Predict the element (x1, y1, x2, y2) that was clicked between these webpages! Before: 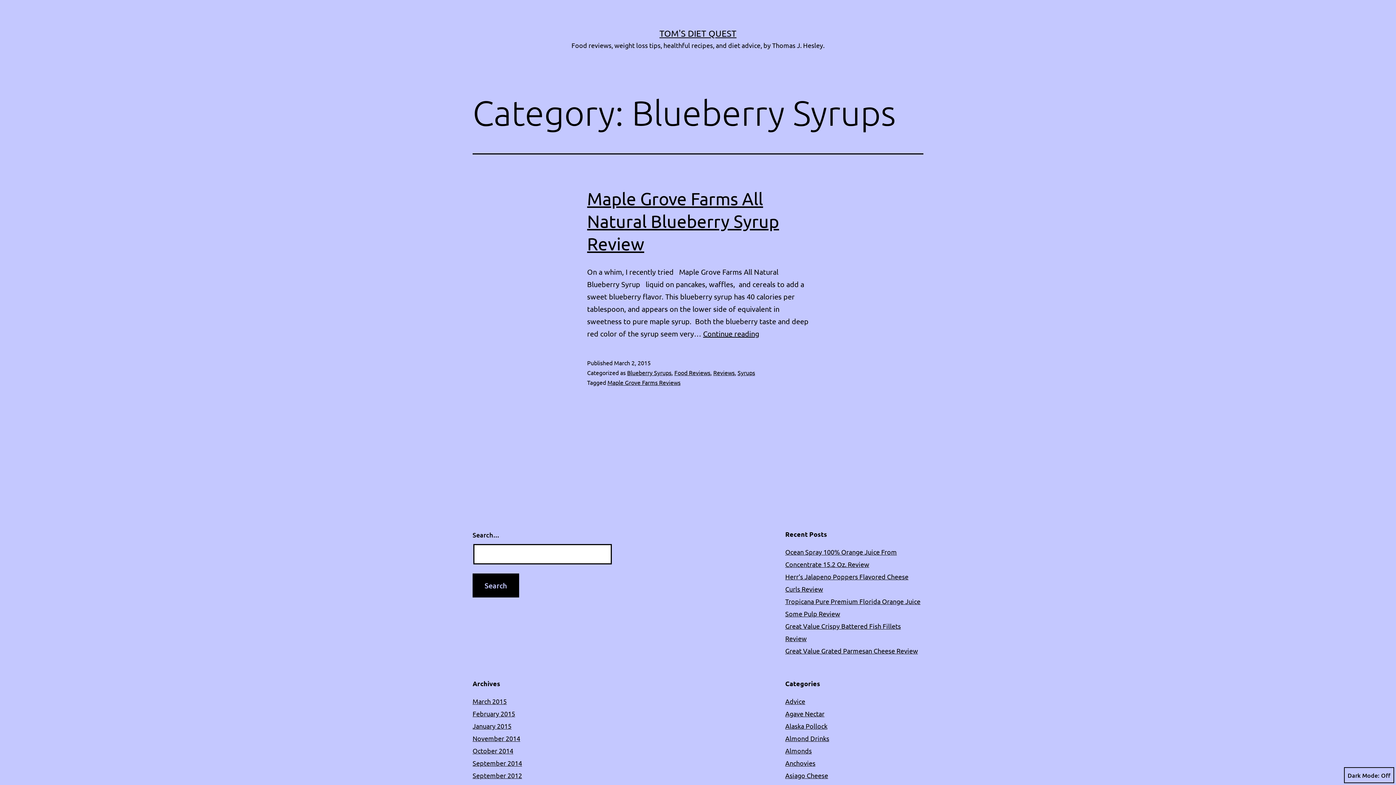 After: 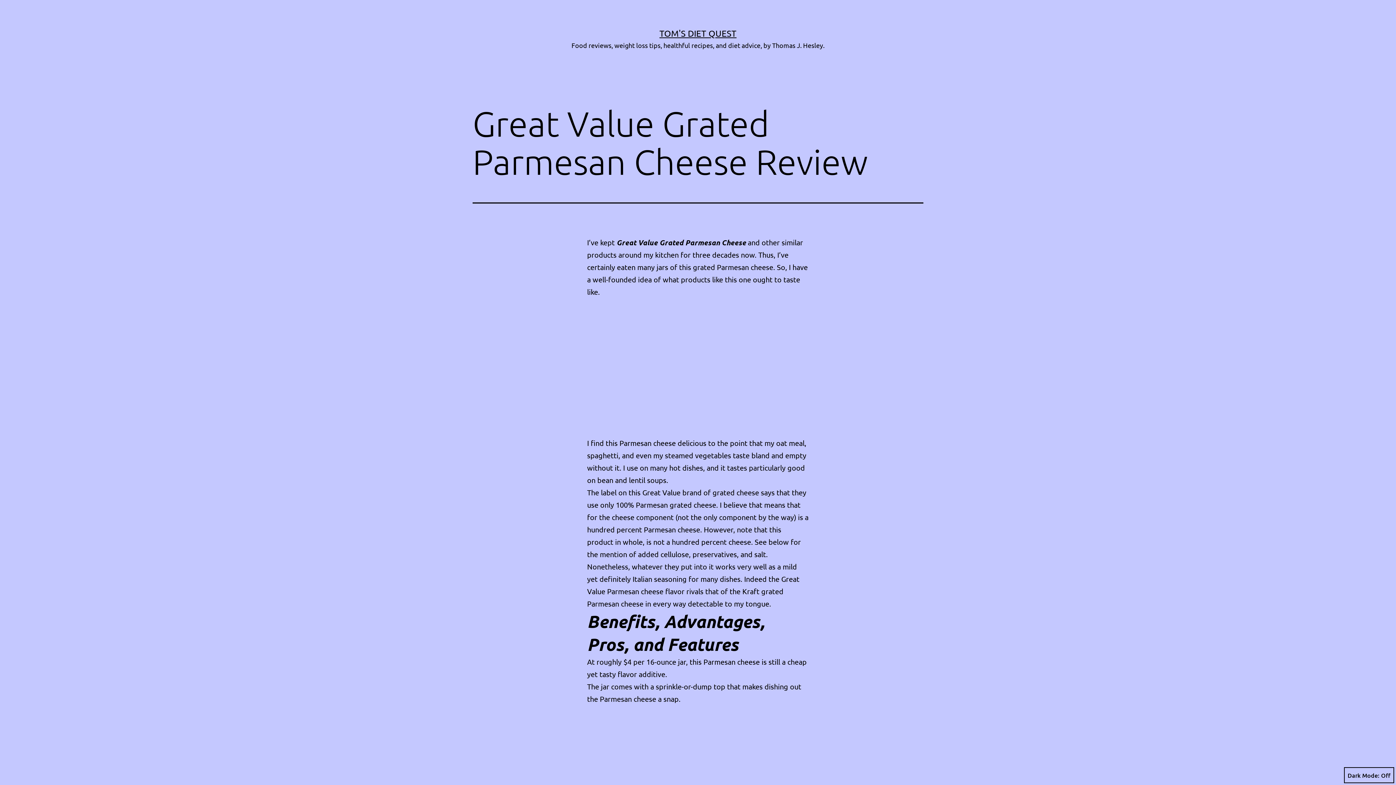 Action: label: Great Value Grated Parmesan Cheese Review bbox: (785, 647, 918, 654)